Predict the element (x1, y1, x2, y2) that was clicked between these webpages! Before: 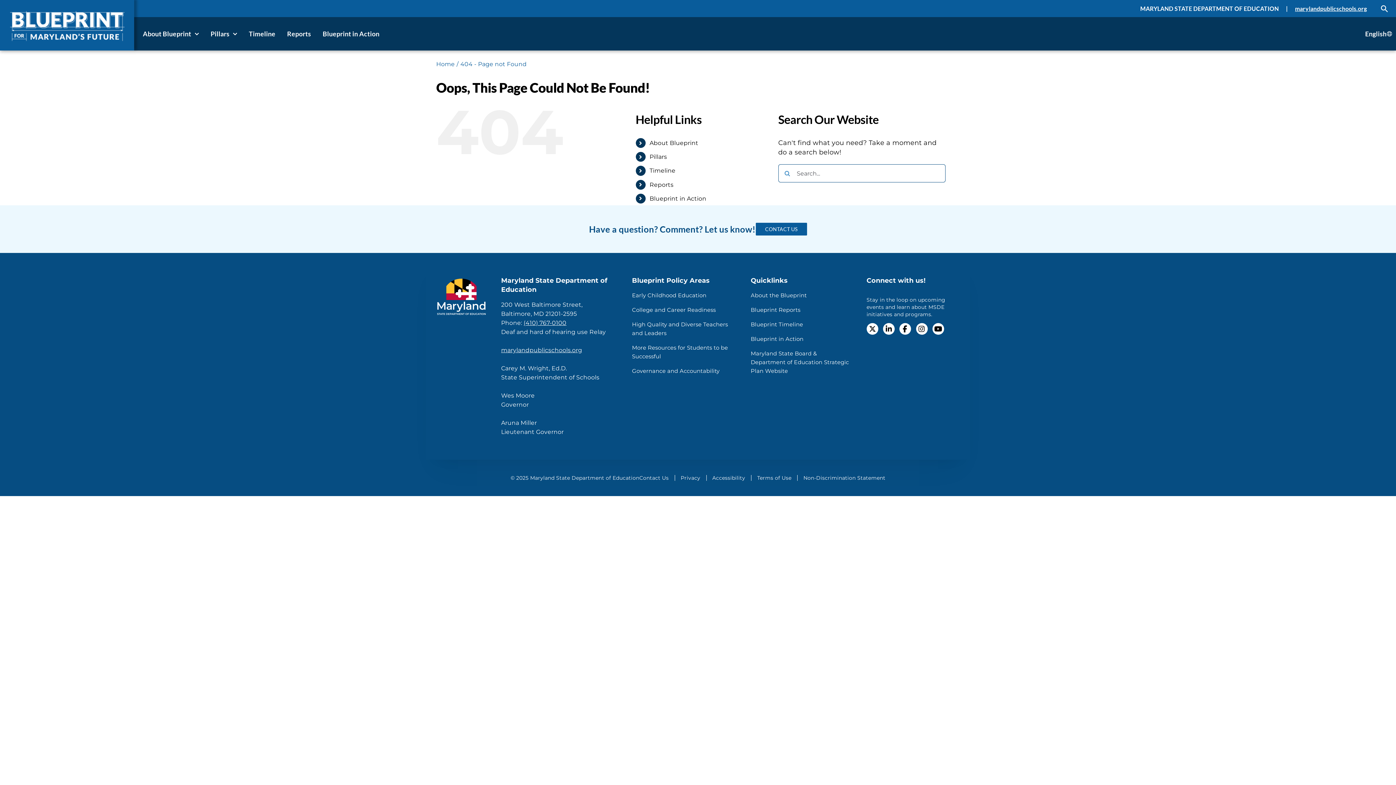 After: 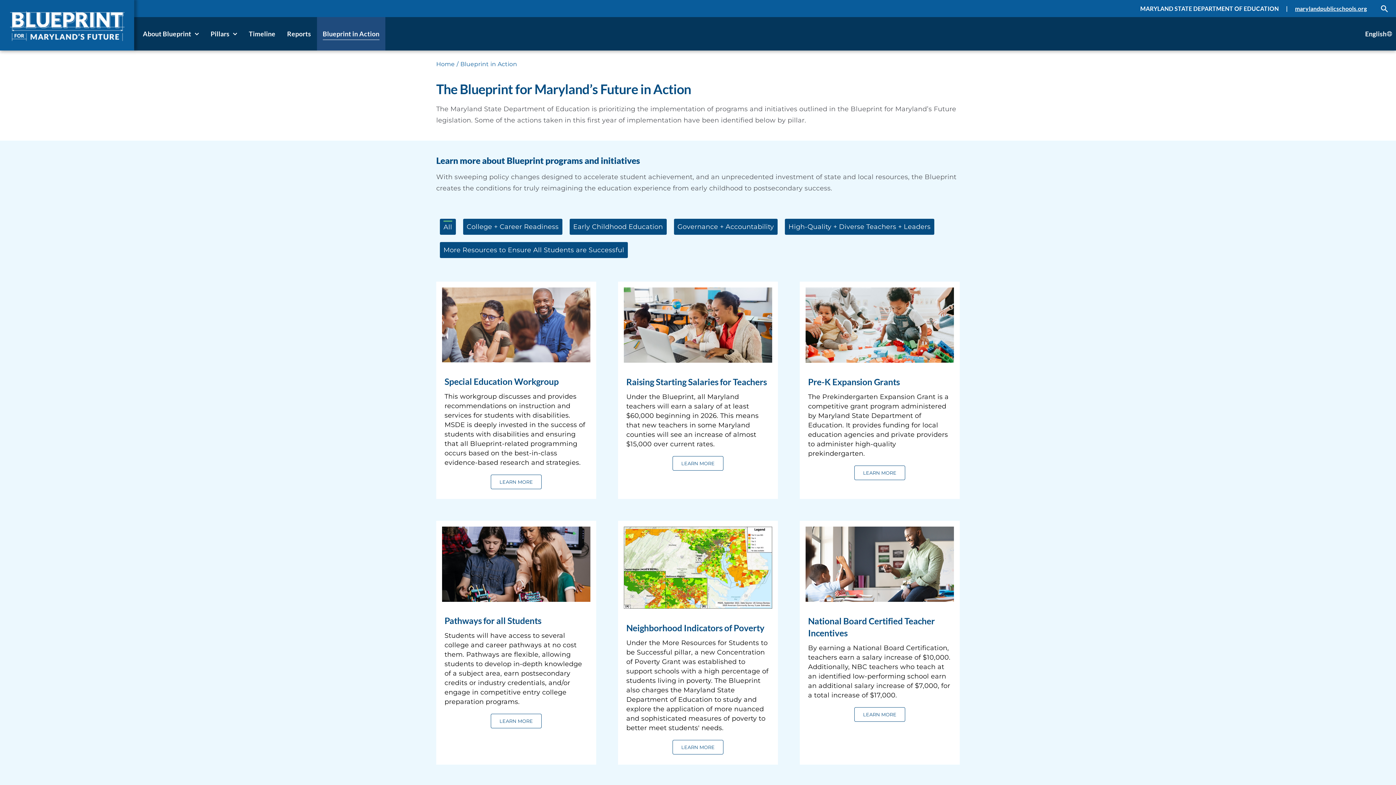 Action: bbox: (316, 17, 385, 50) label: Blueprint in Action